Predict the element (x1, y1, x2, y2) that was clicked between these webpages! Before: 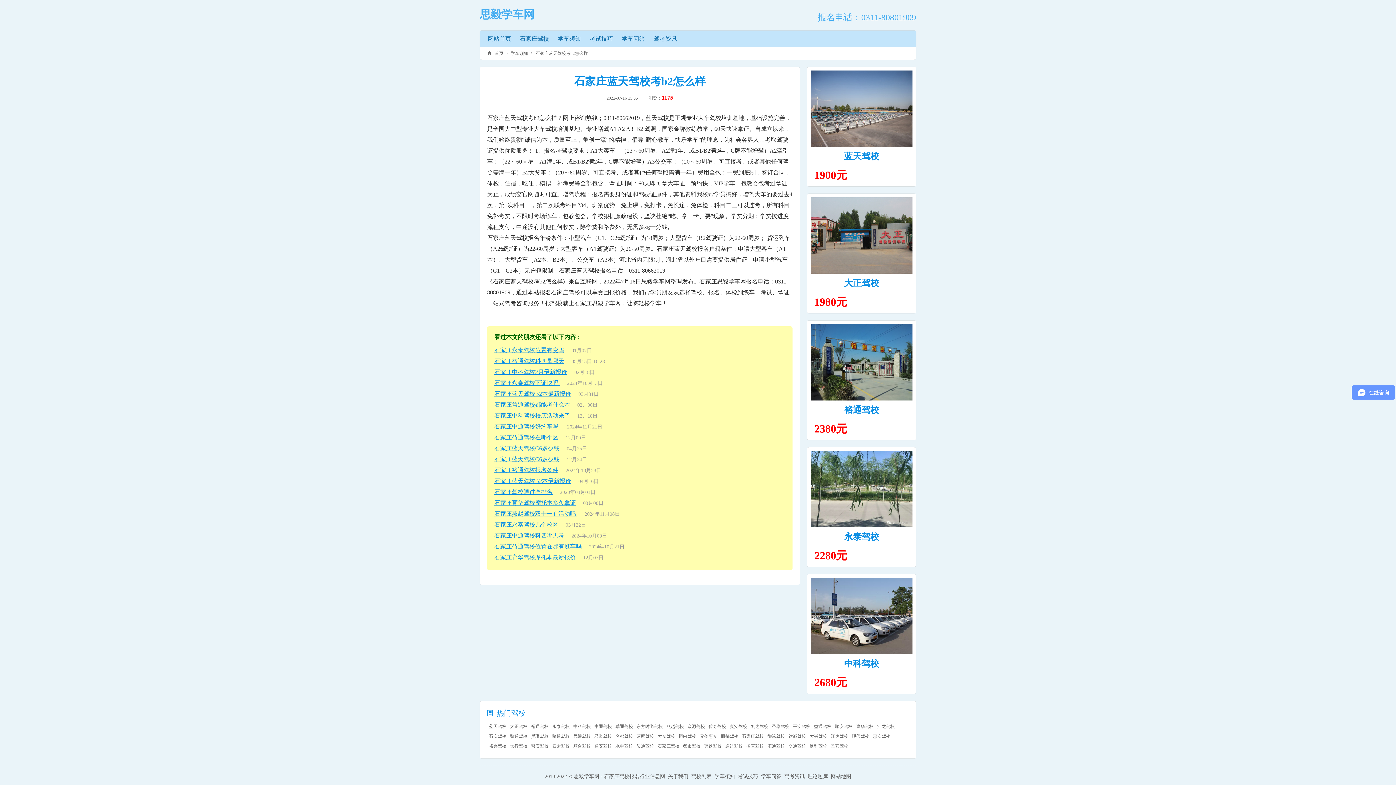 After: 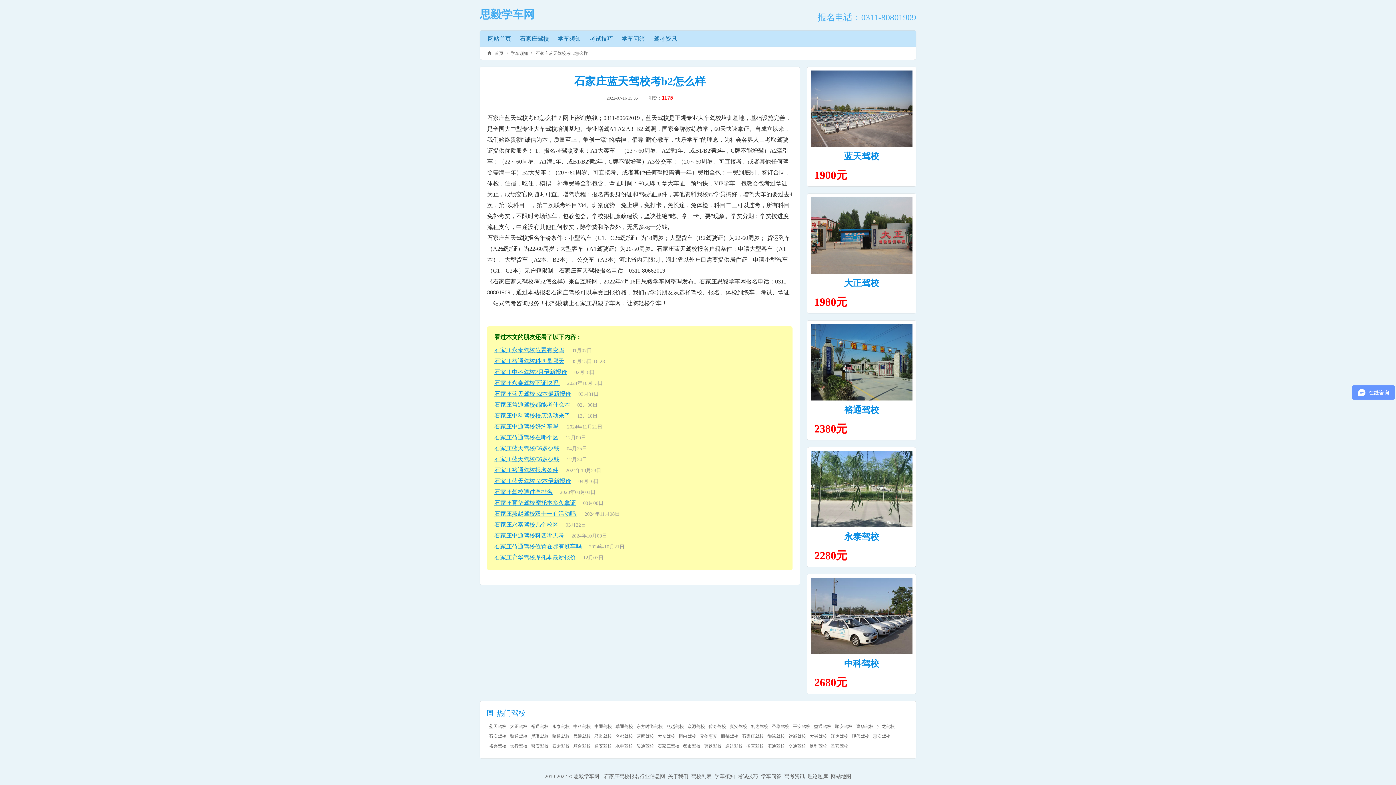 Action: label: 大正驾校 bbox: (510, 724, 527, 729)